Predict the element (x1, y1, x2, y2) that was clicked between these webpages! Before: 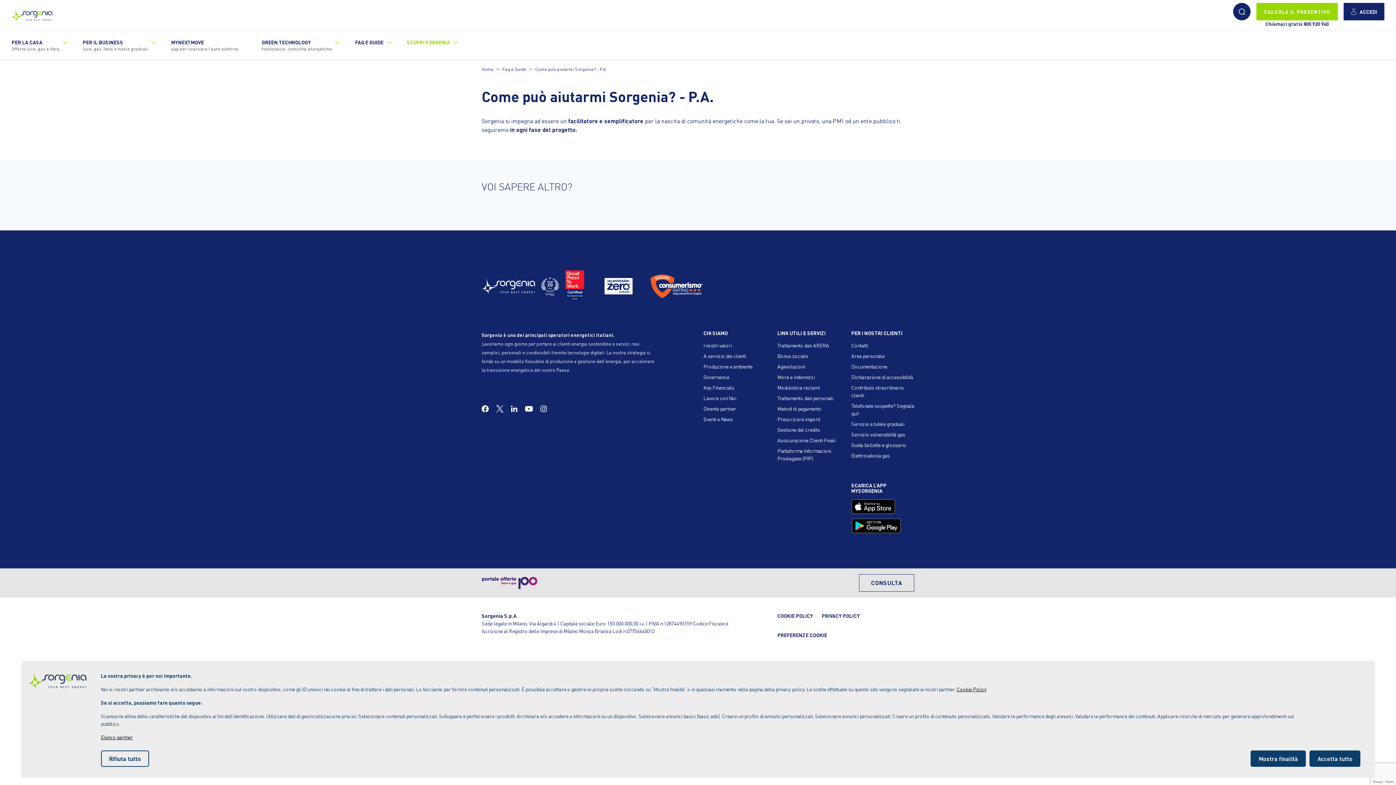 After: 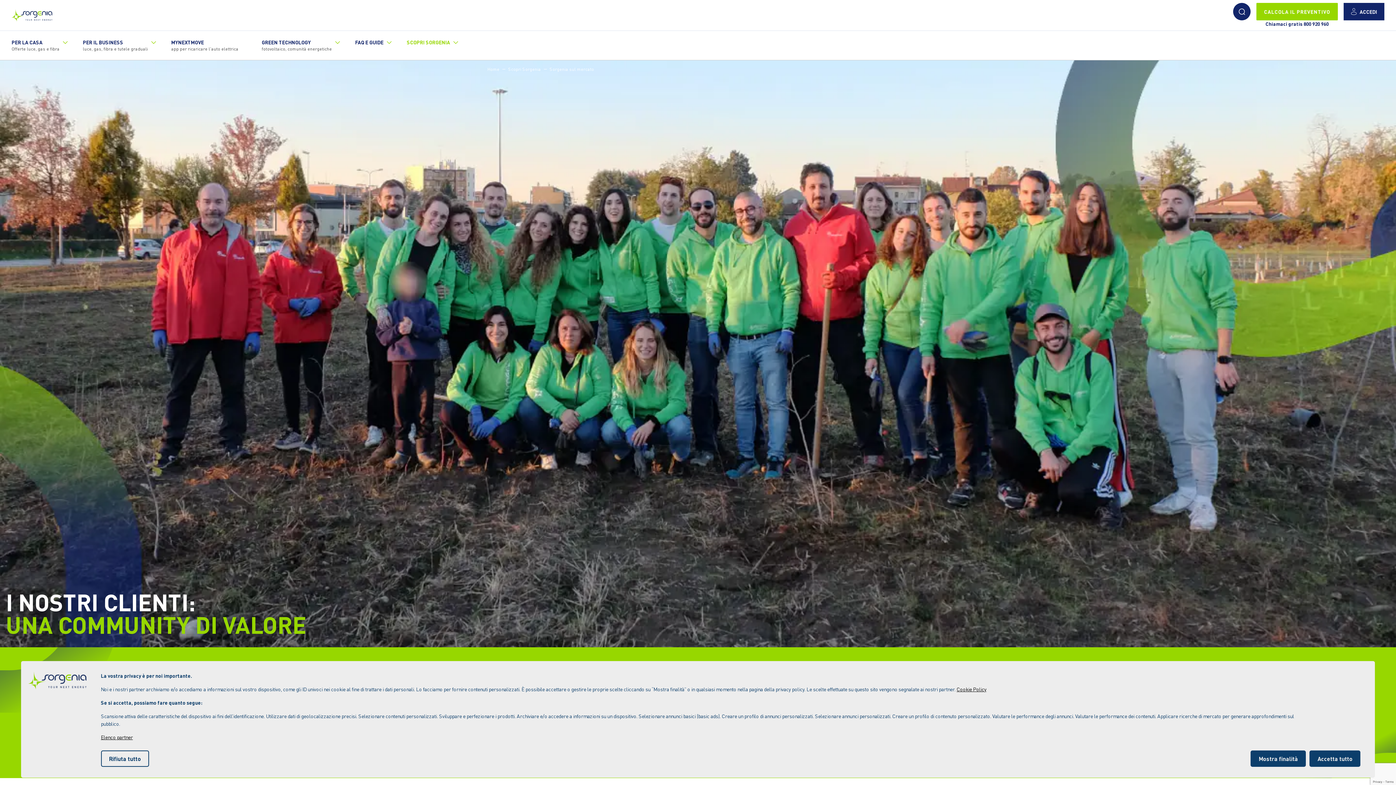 Action: label: A servizio dei clienti bbox: (703, 352, 746, 359)